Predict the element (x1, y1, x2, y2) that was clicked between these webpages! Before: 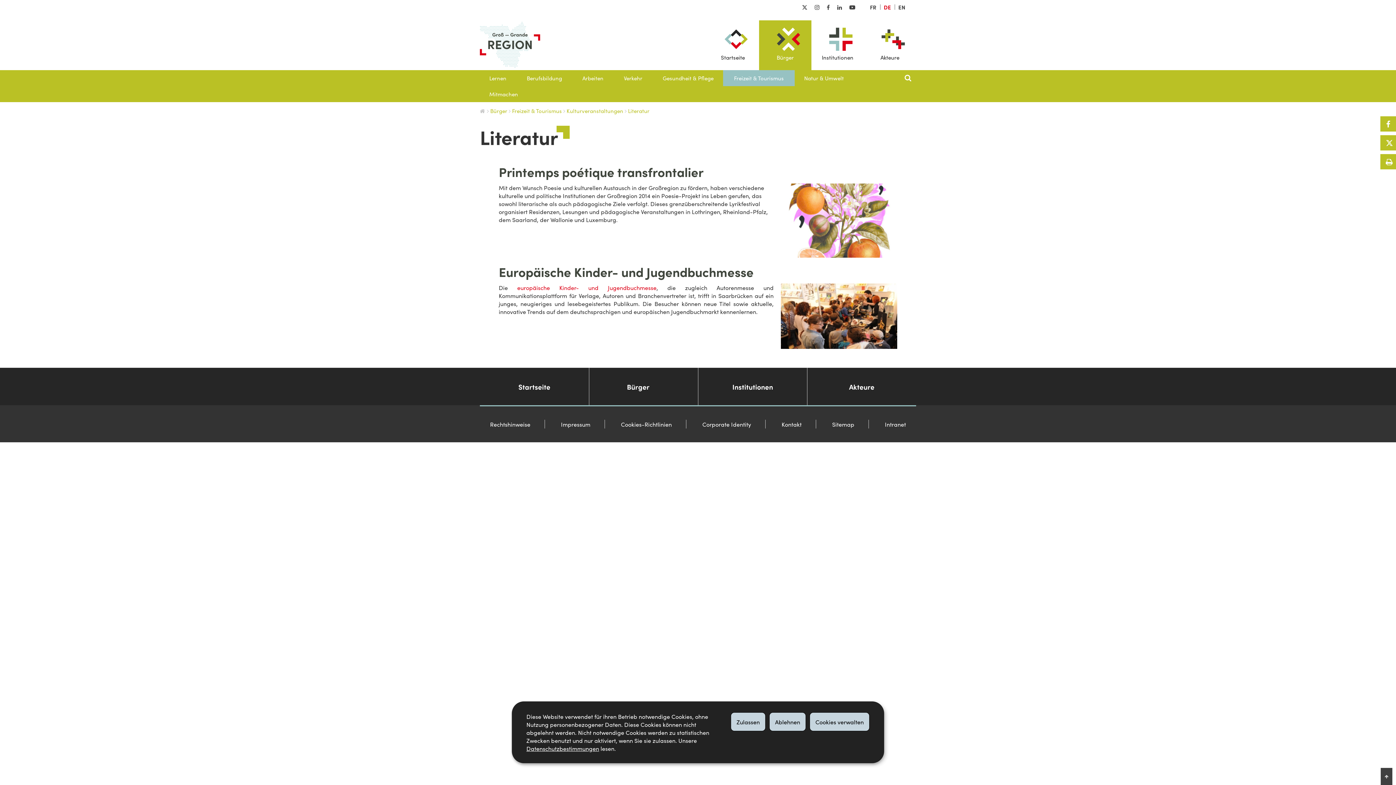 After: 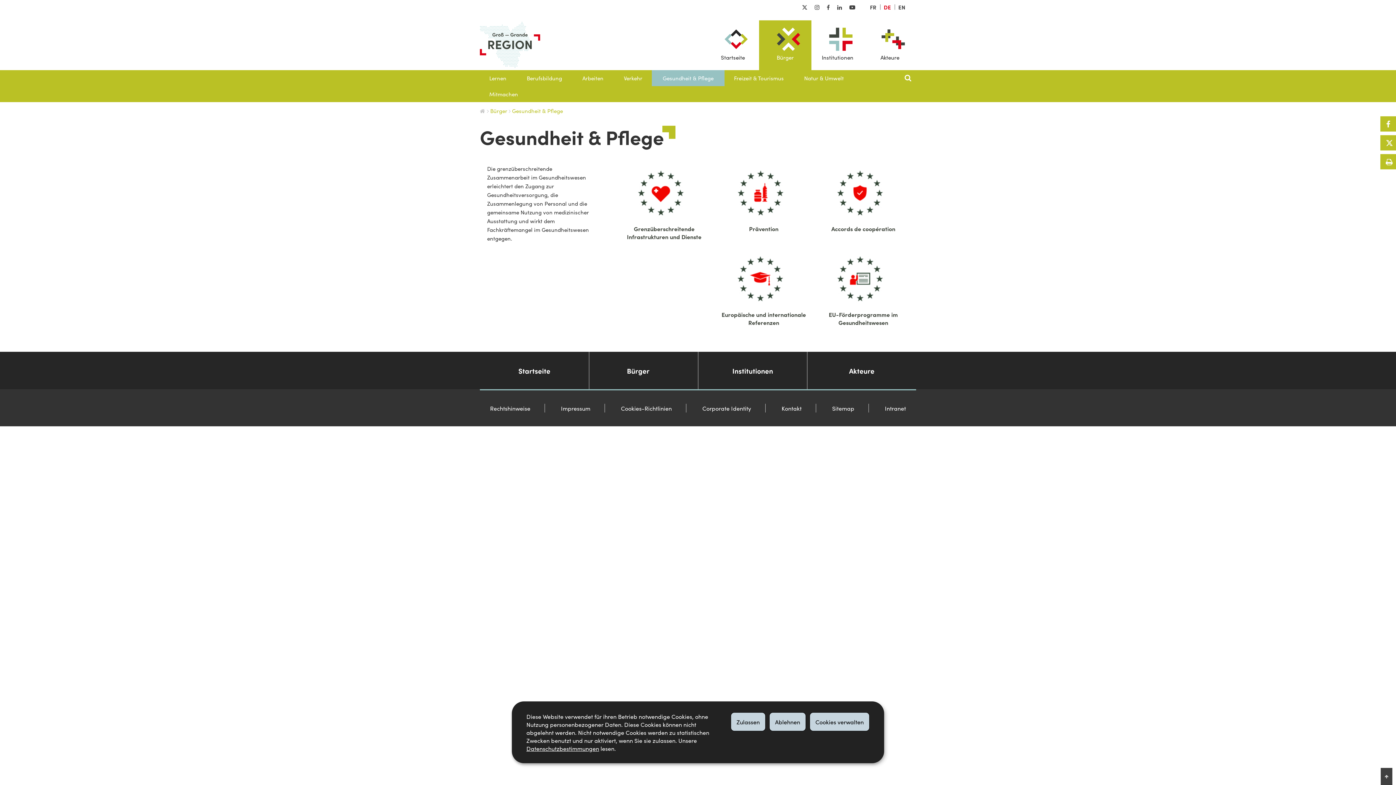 Action: label: Gesundheit & Pflege bbox: (652, 70, 724, 86)